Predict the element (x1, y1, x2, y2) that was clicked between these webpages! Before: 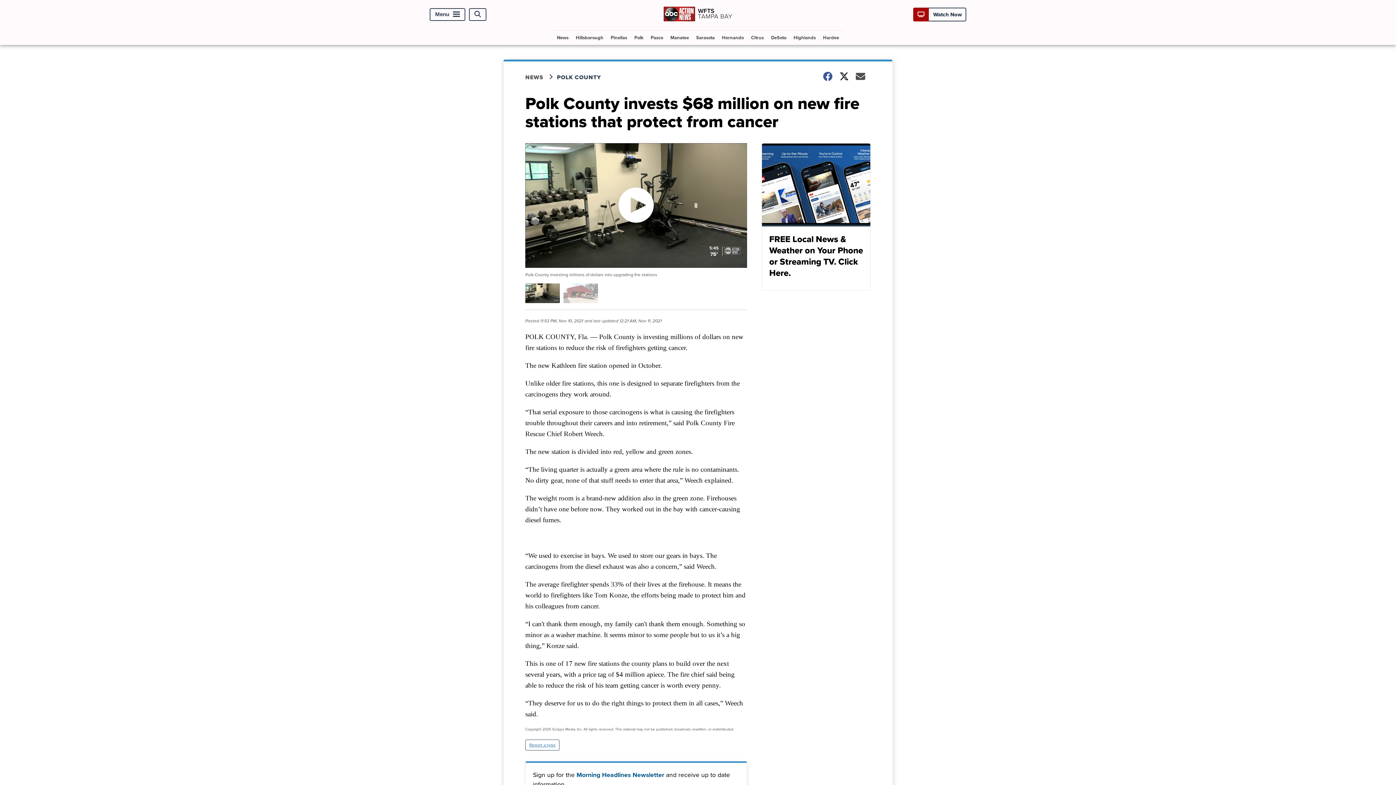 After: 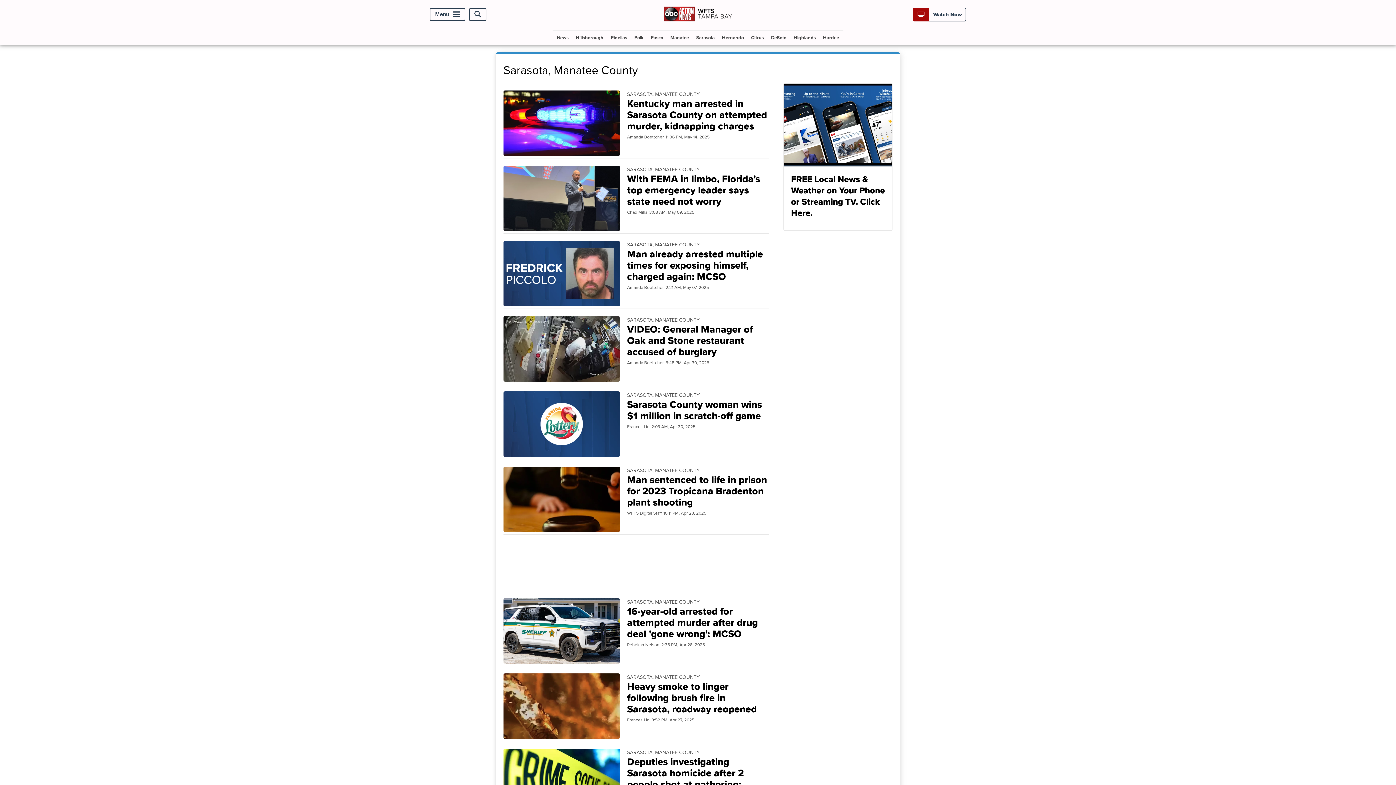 Action: bbox: (693, 30, 717, 44) label: Sarasota